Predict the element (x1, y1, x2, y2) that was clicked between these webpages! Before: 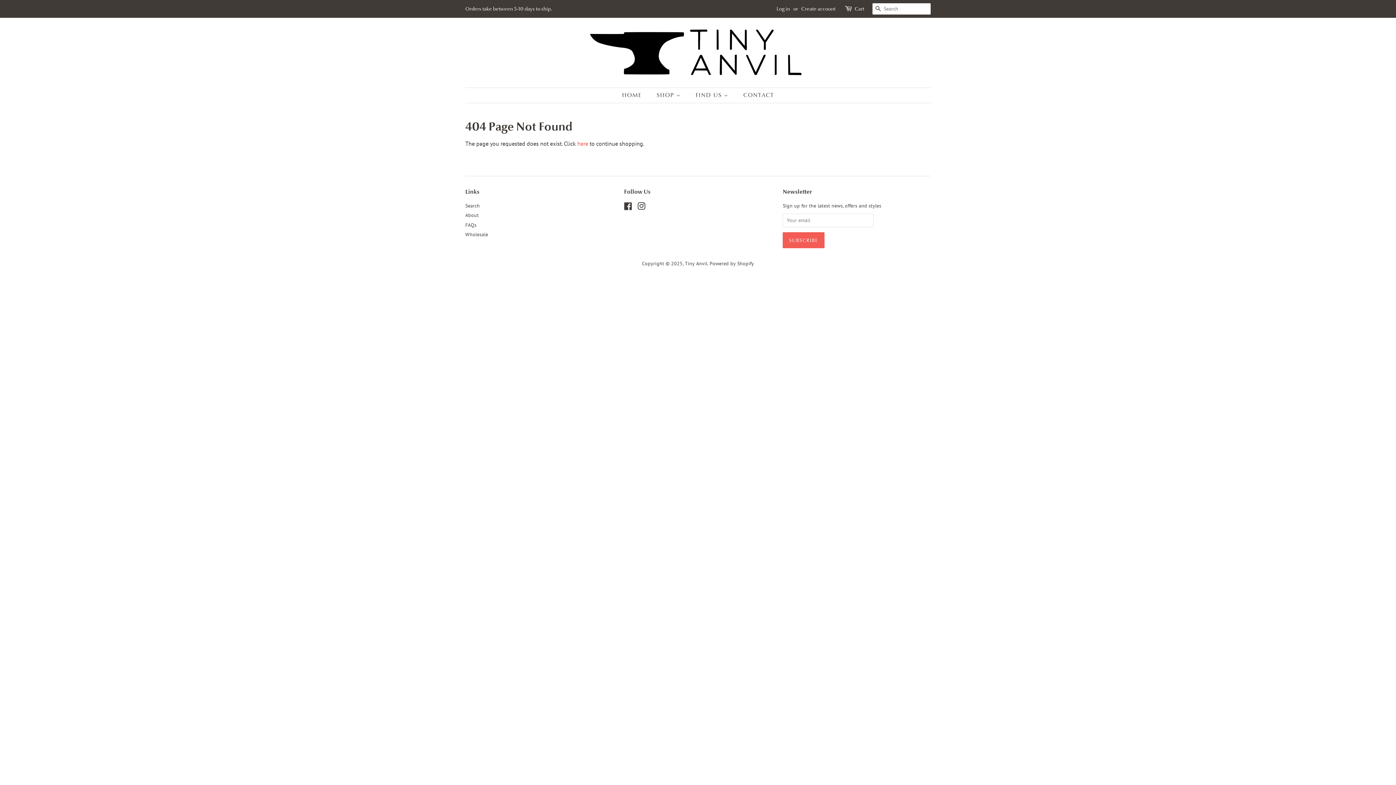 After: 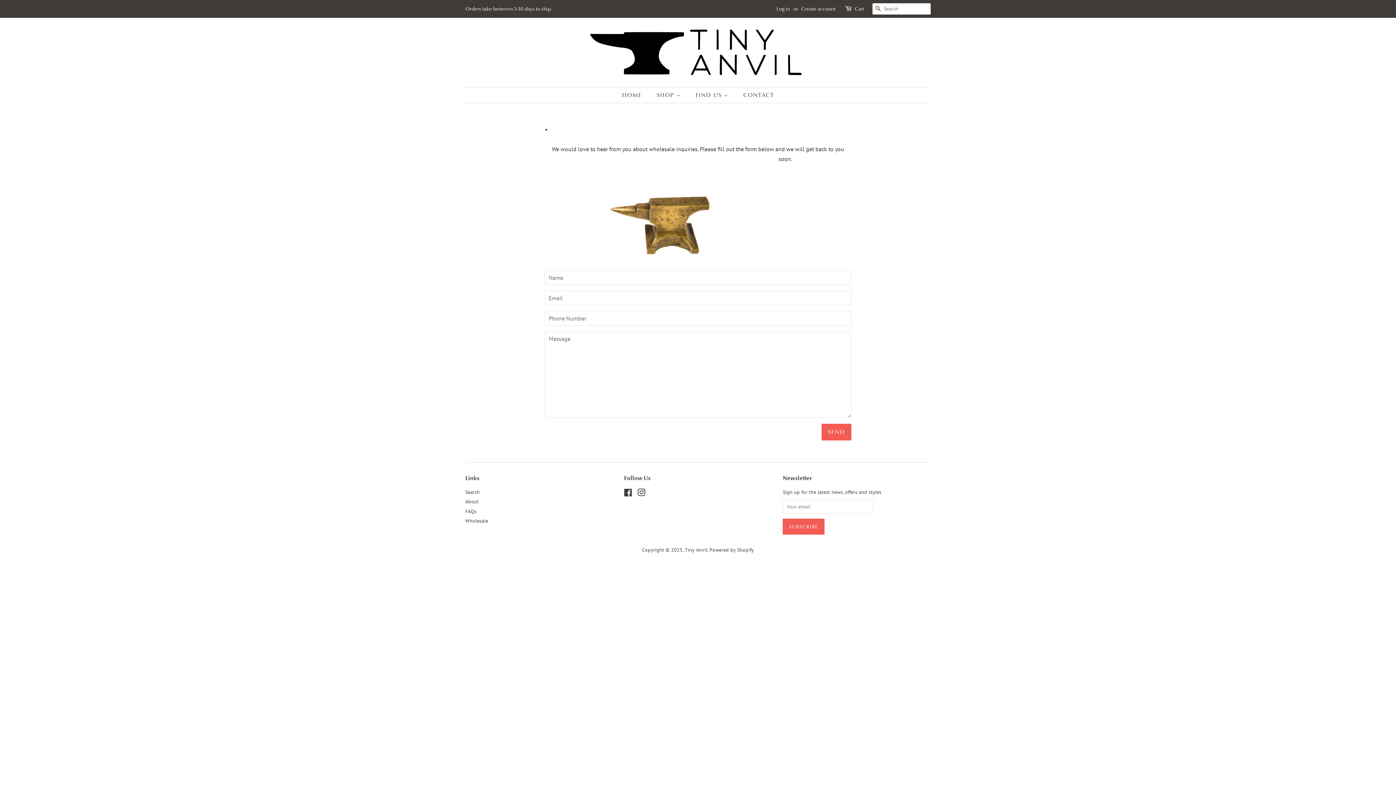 Action: bbox: (465, 231, 488, 237) label: Wholesale